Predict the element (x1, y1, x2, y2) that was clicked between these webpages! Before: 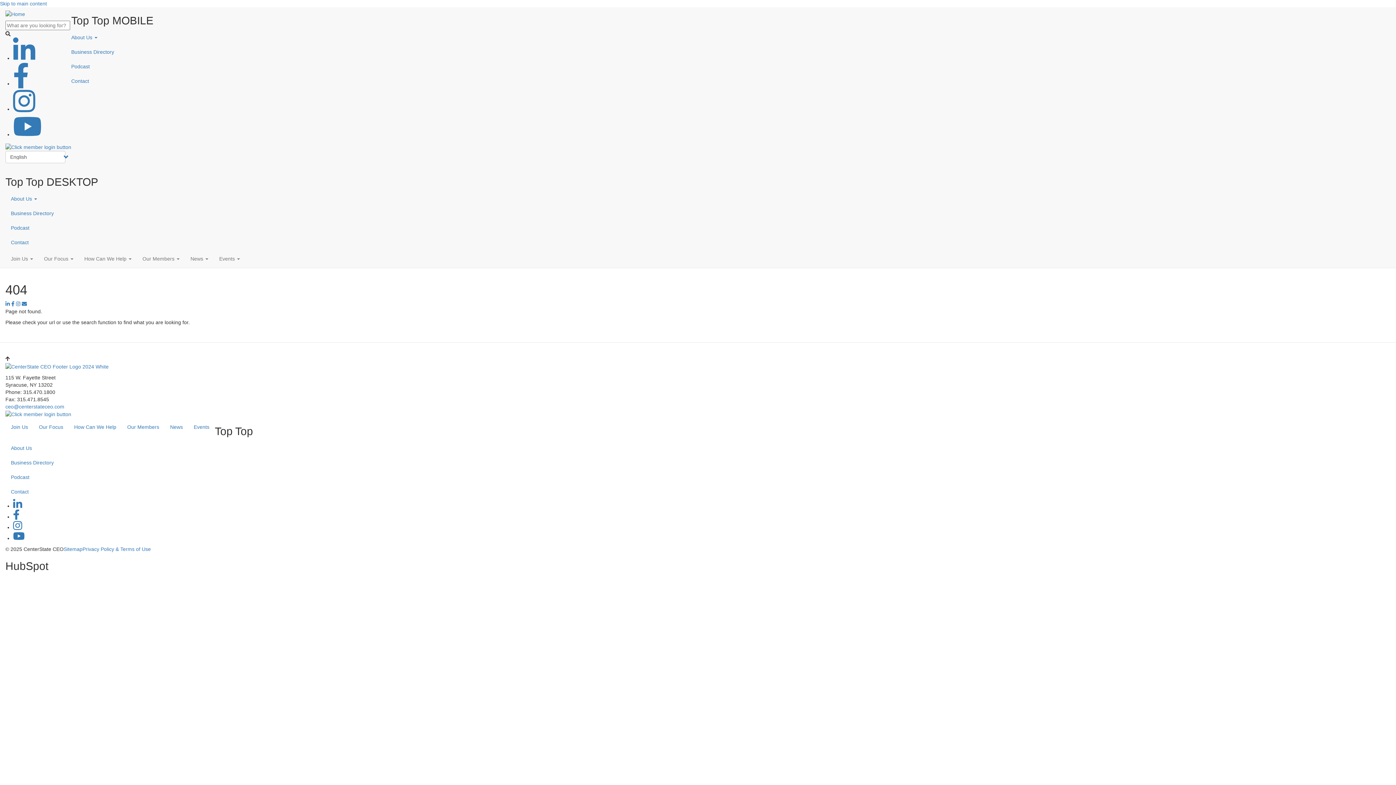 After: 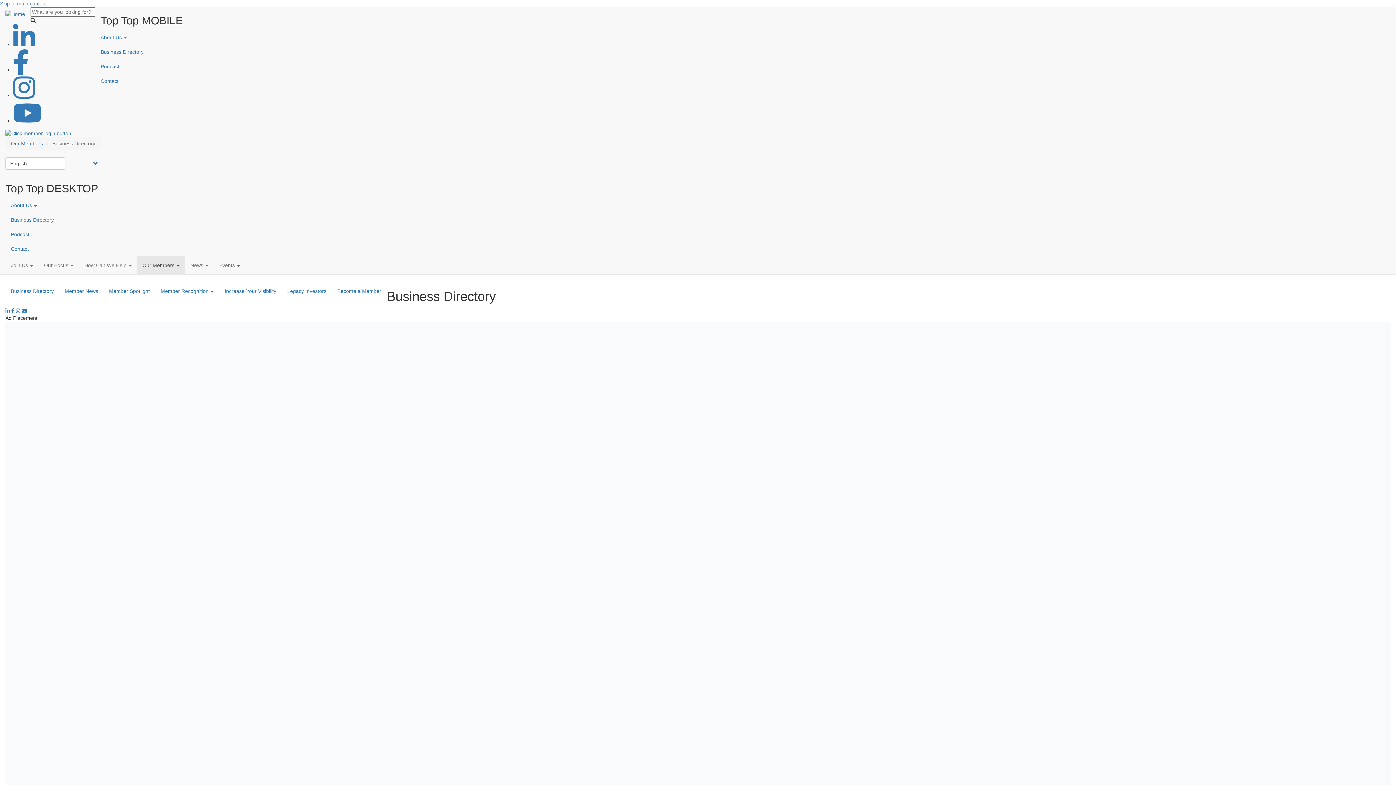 Action: bbox: (5, 44, 1390, 59) label: Business Directory